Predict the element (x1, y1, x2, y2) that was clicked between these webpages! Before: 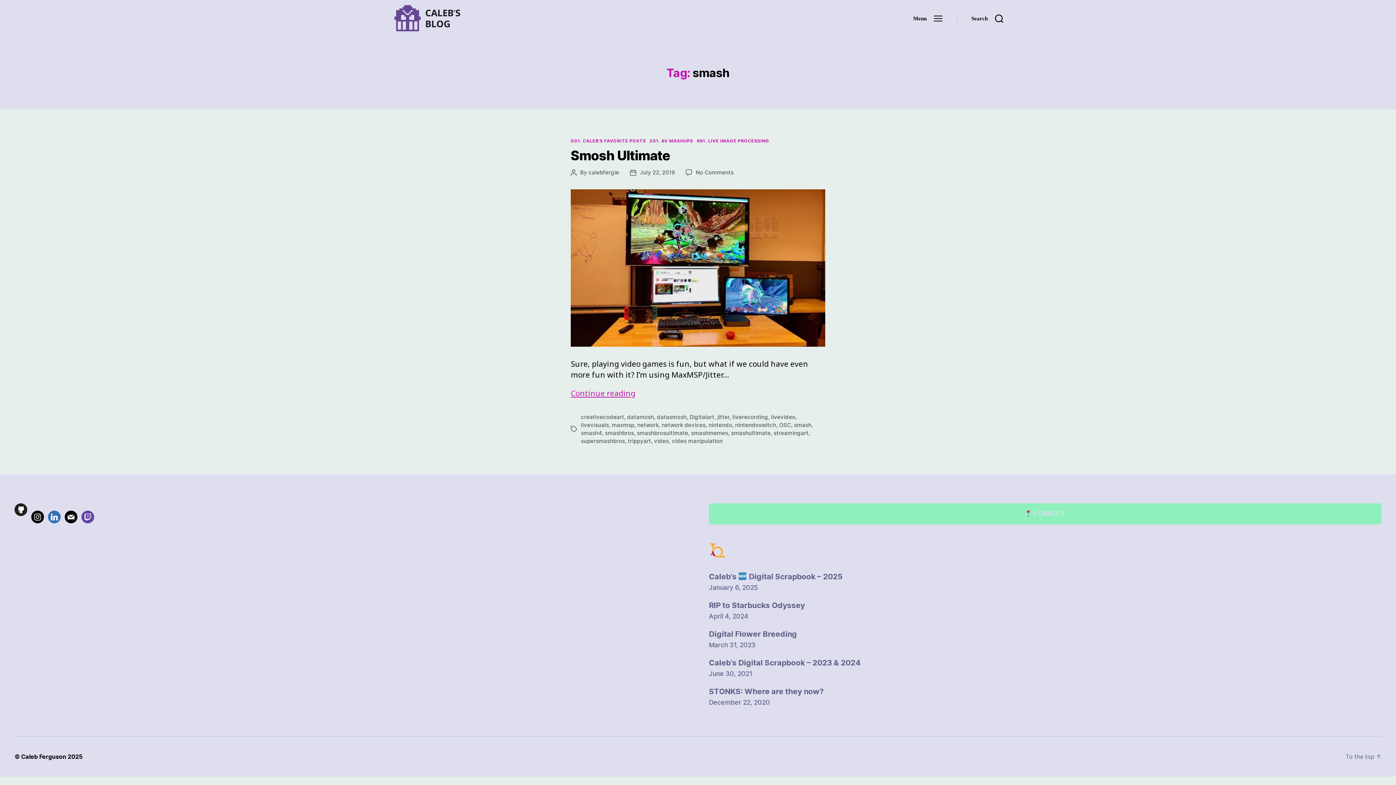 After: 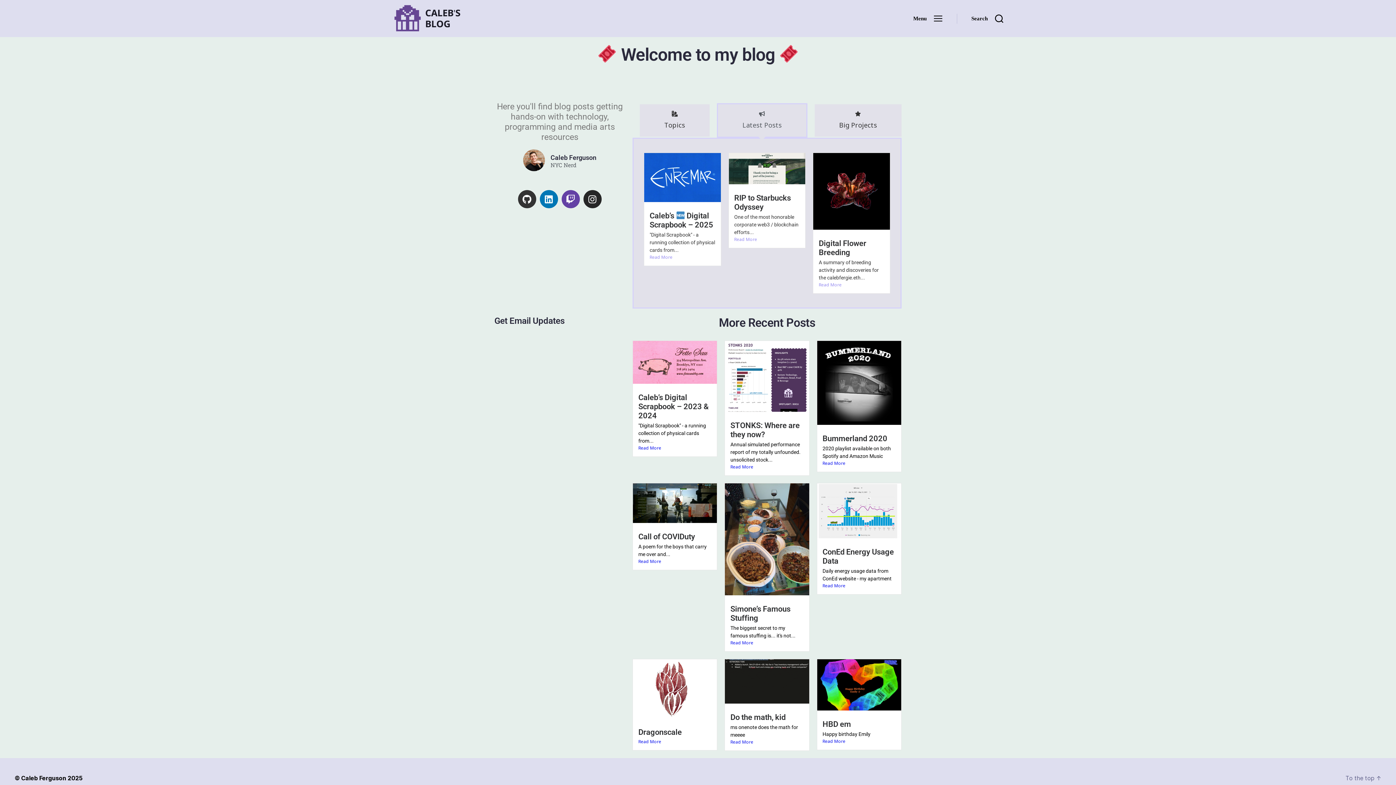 Action: bbox: (392, 2, 464, 34)